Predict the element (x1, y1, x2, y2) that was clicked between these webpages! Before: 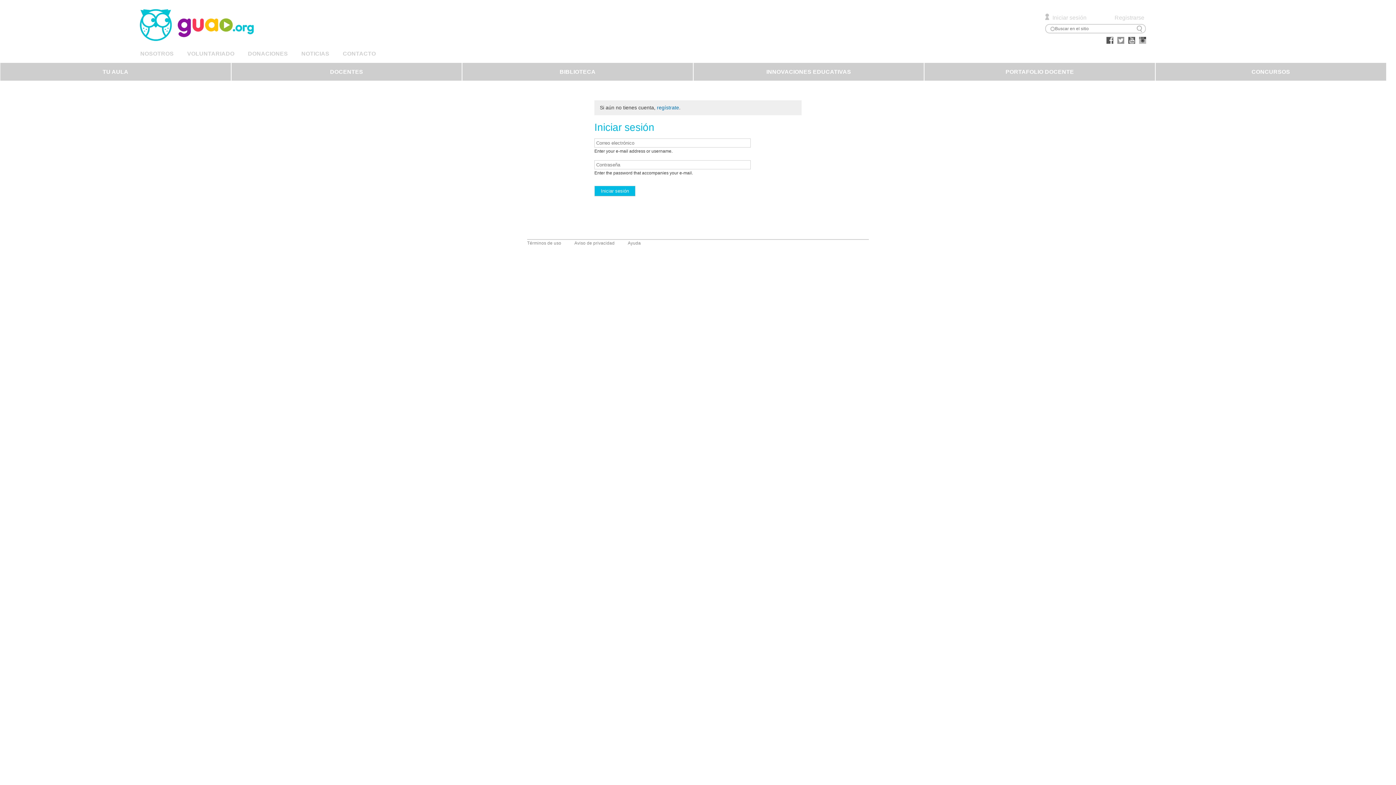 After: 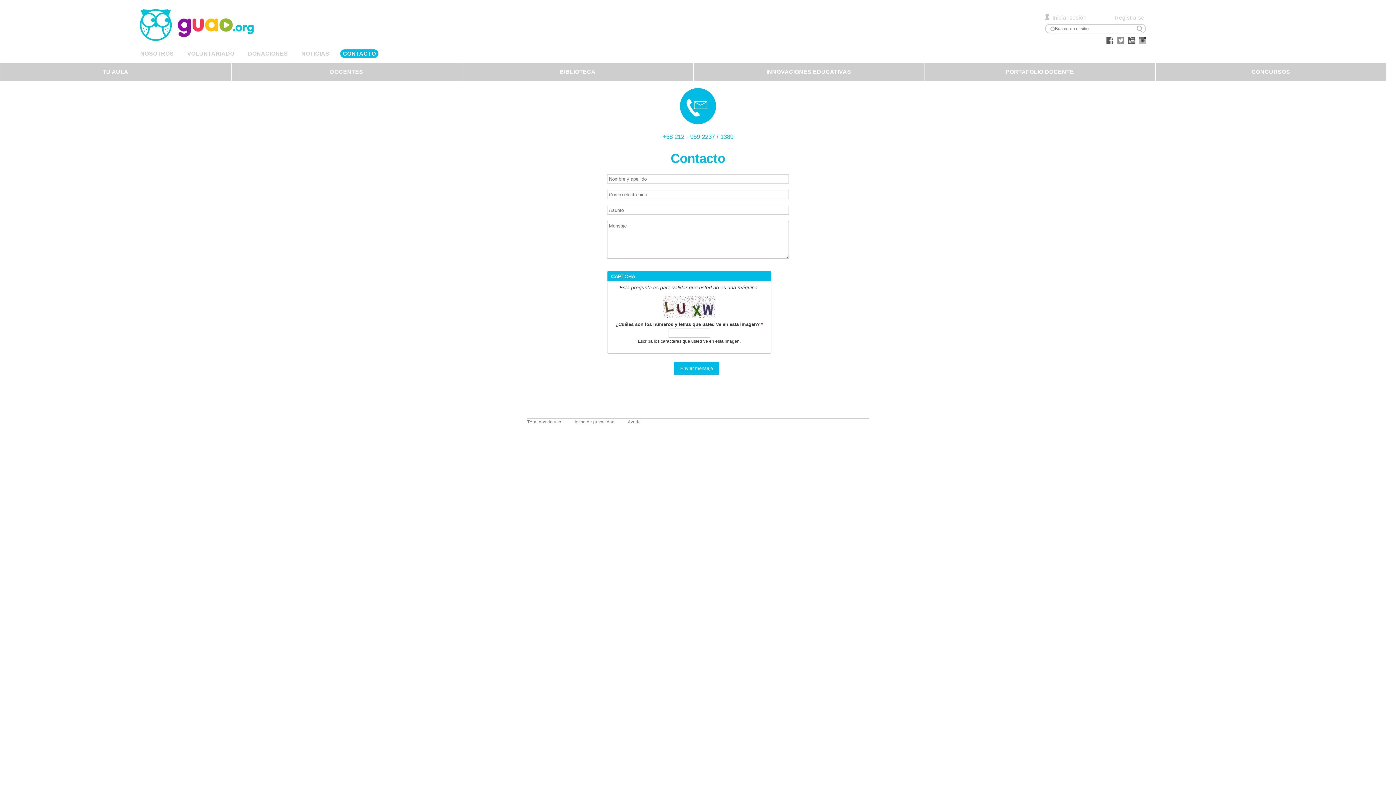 Action: label: CONTACTO bbox: (340, 49, 378, 57)